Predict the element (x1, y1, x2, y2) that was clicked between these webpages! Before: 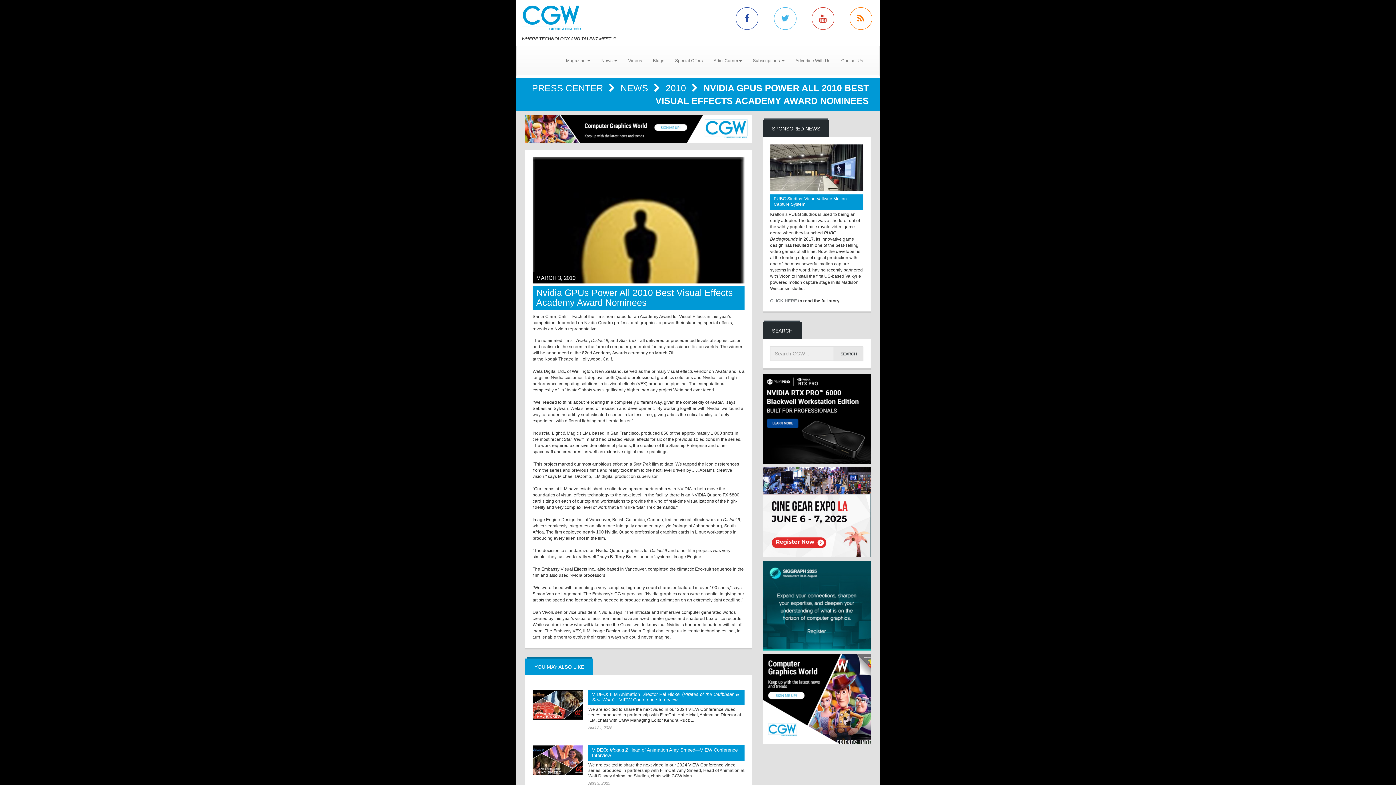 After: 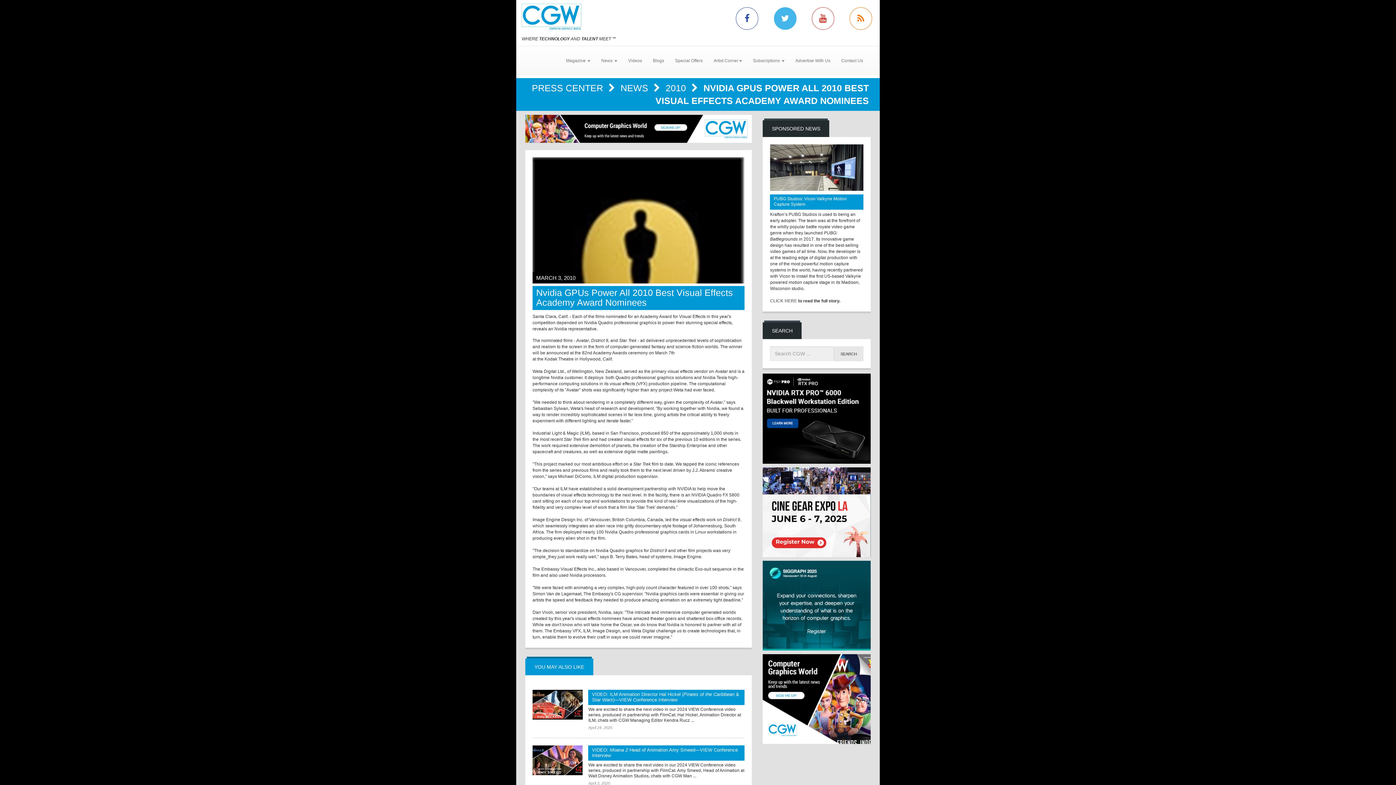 Action: bbox: (774, 7, 796, 29)